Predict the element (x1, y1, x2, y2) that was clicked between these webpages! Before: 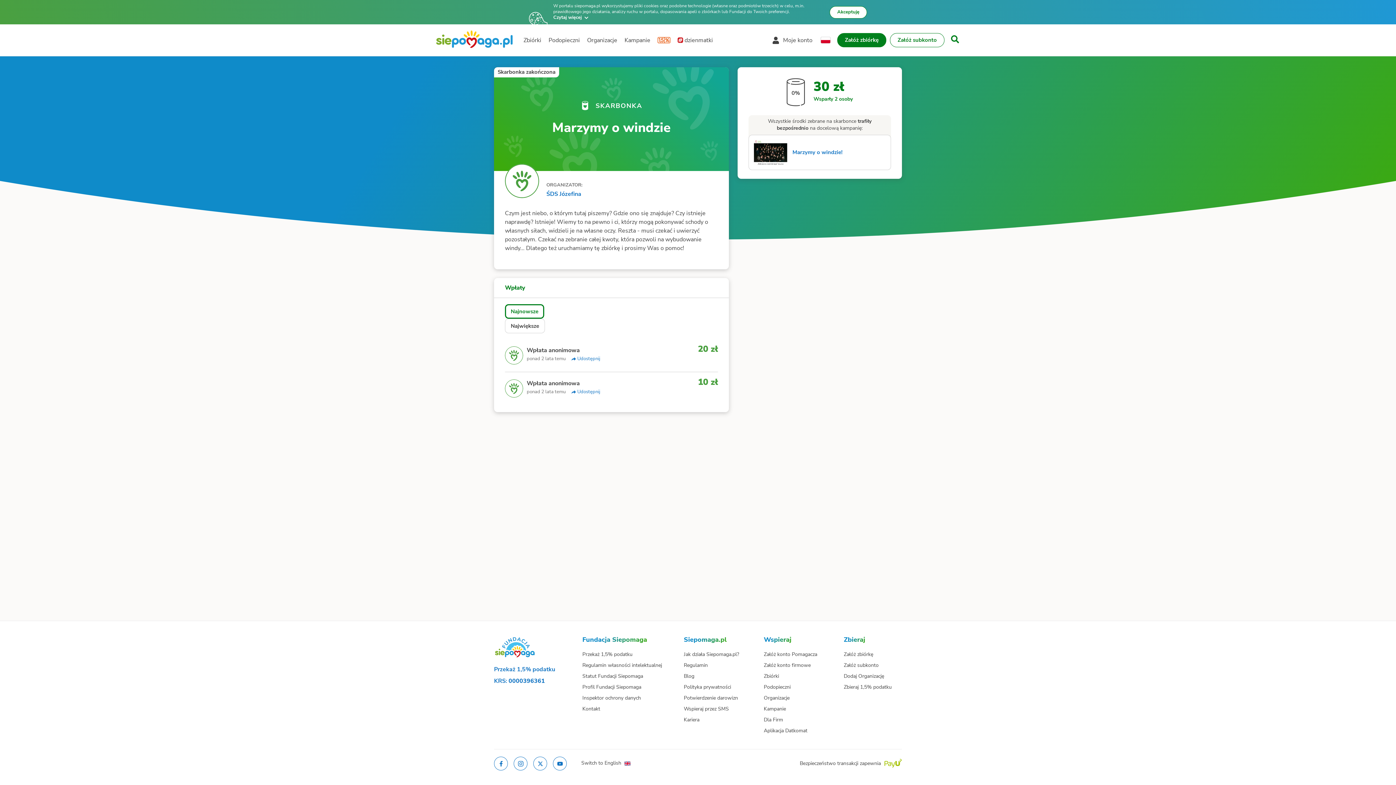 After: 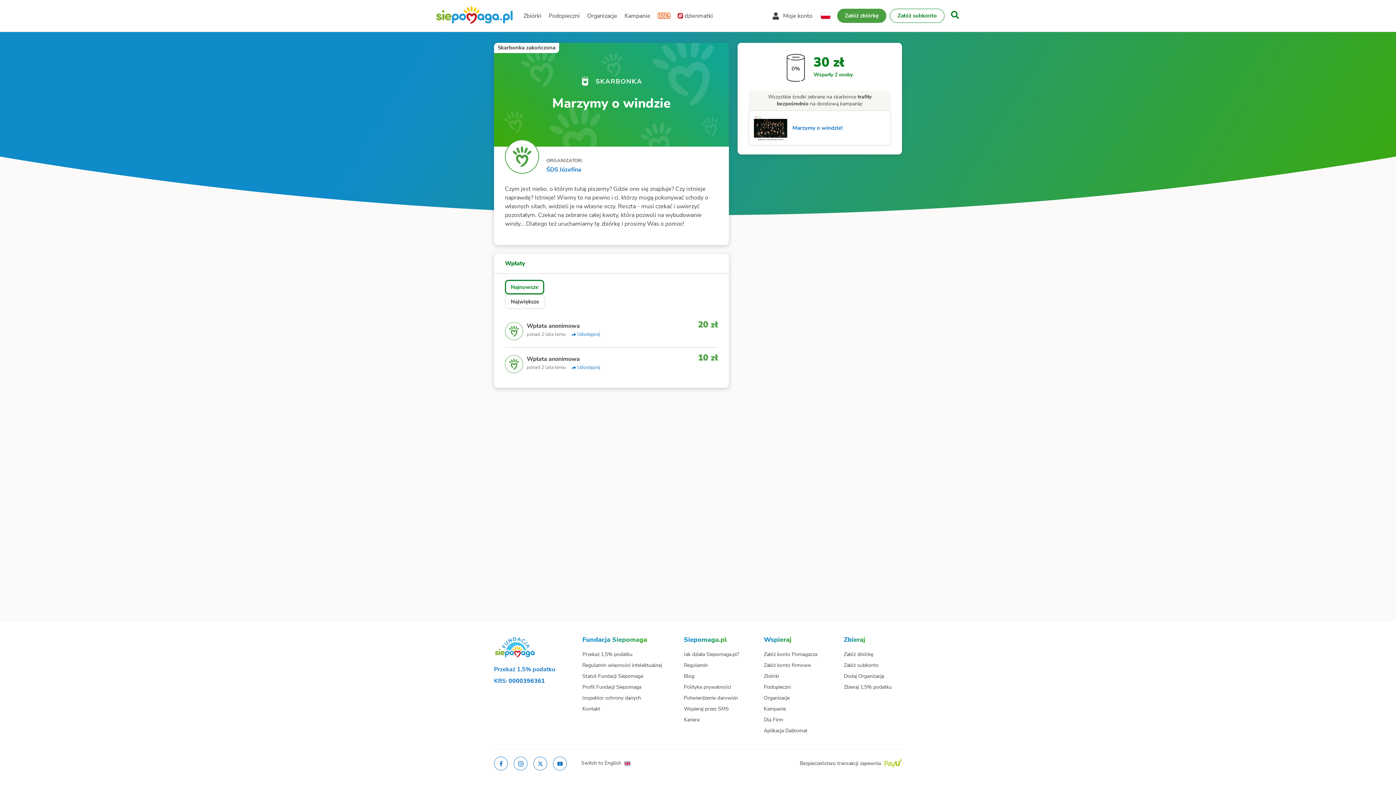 Action: label: Akceptuję bbox: (829, 6, 867, 18)